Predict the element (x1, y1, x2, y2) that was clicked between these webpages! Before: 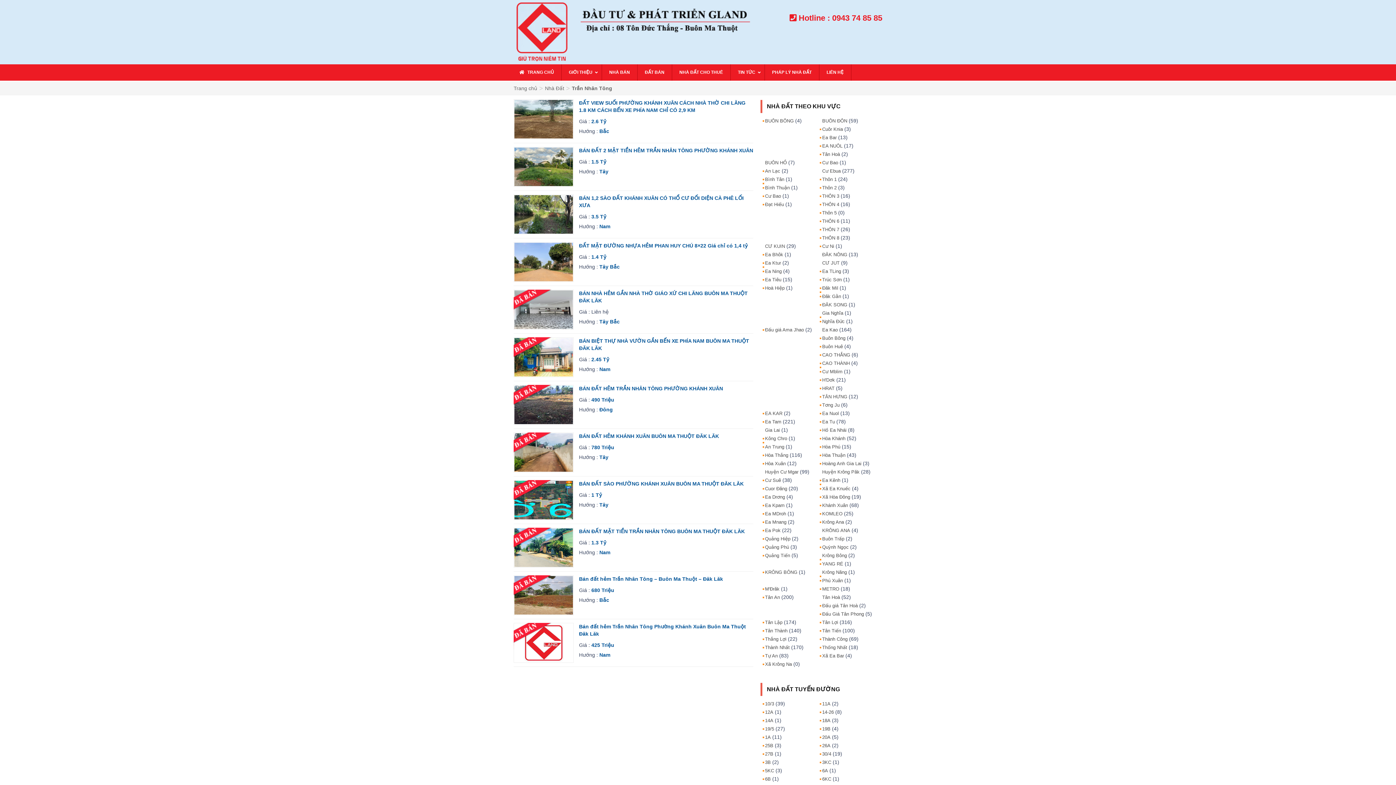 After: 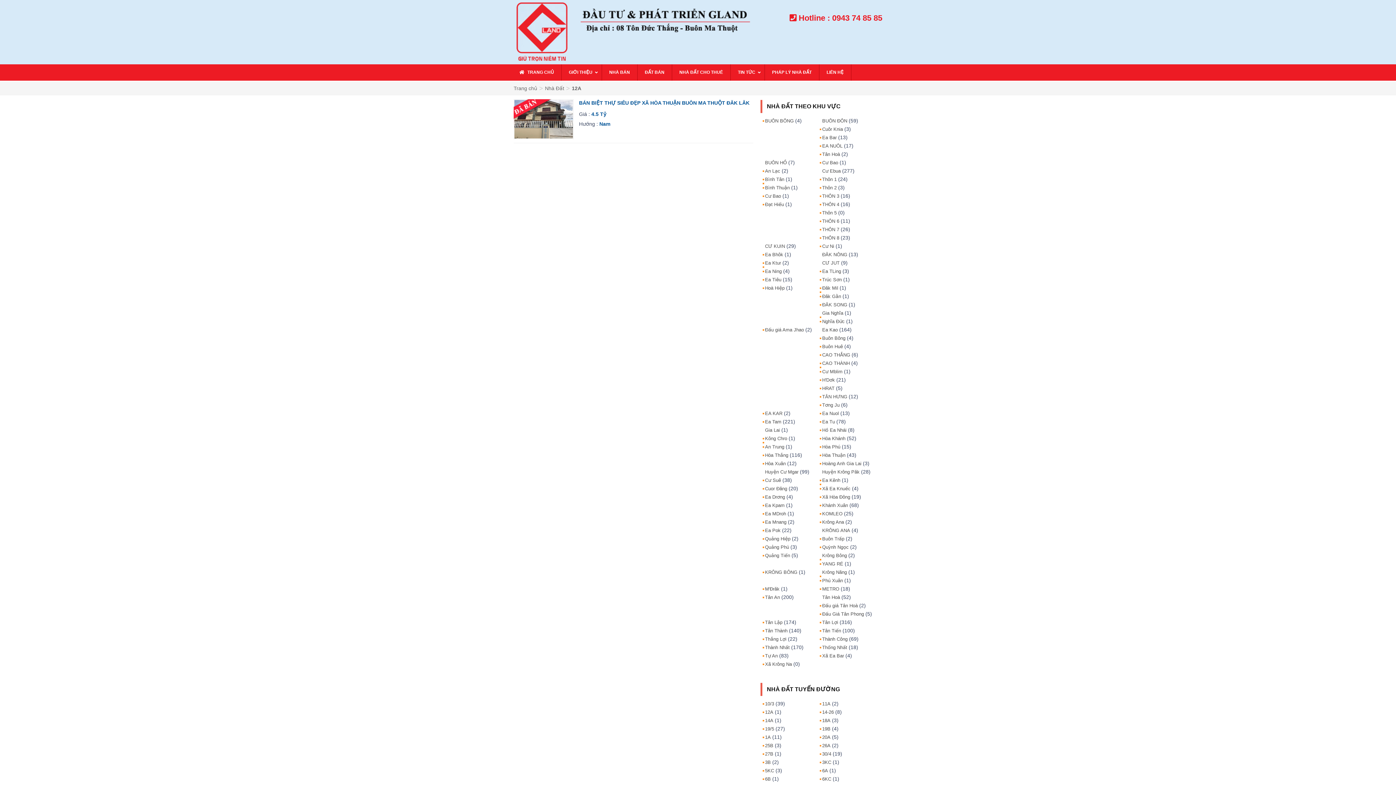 Action: label: 12A bbox: (760, 709, 773, 715)